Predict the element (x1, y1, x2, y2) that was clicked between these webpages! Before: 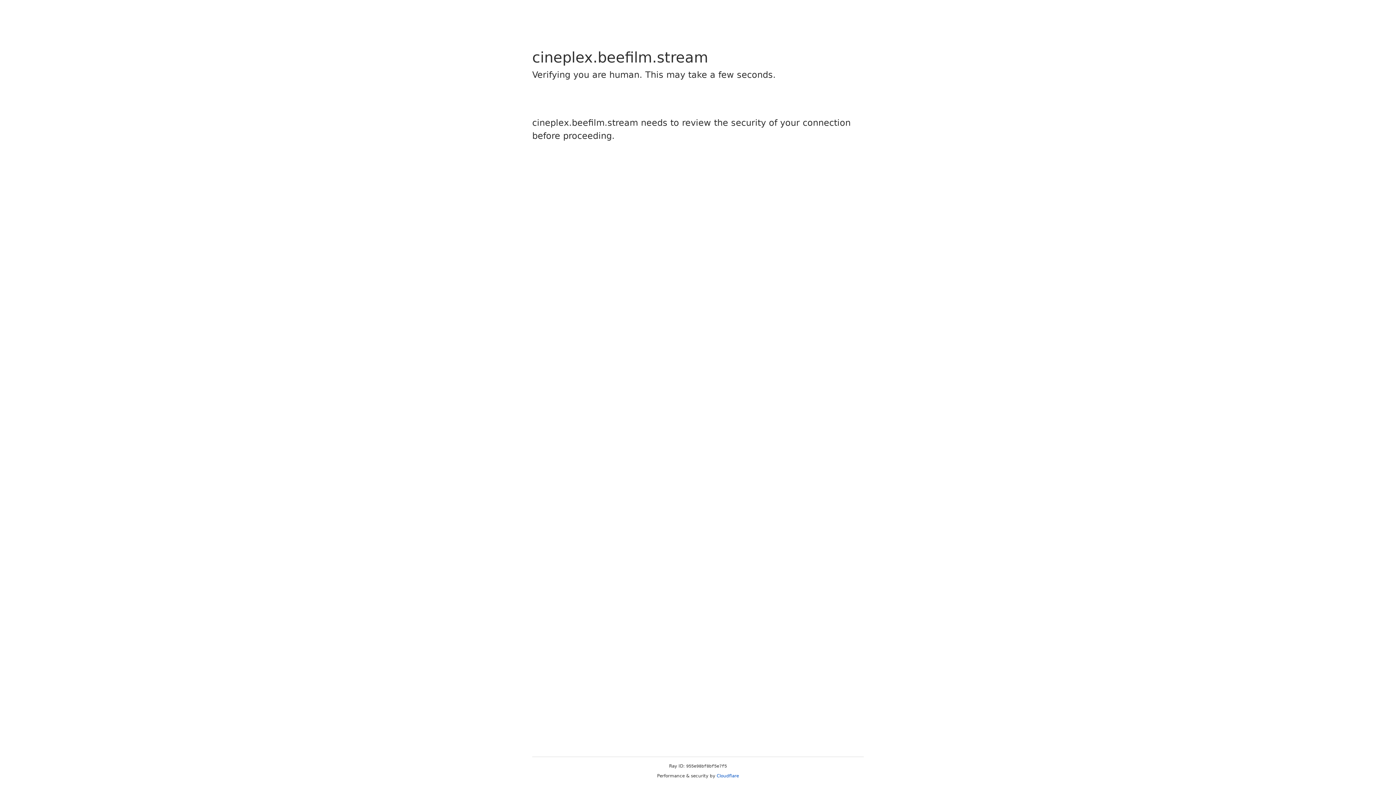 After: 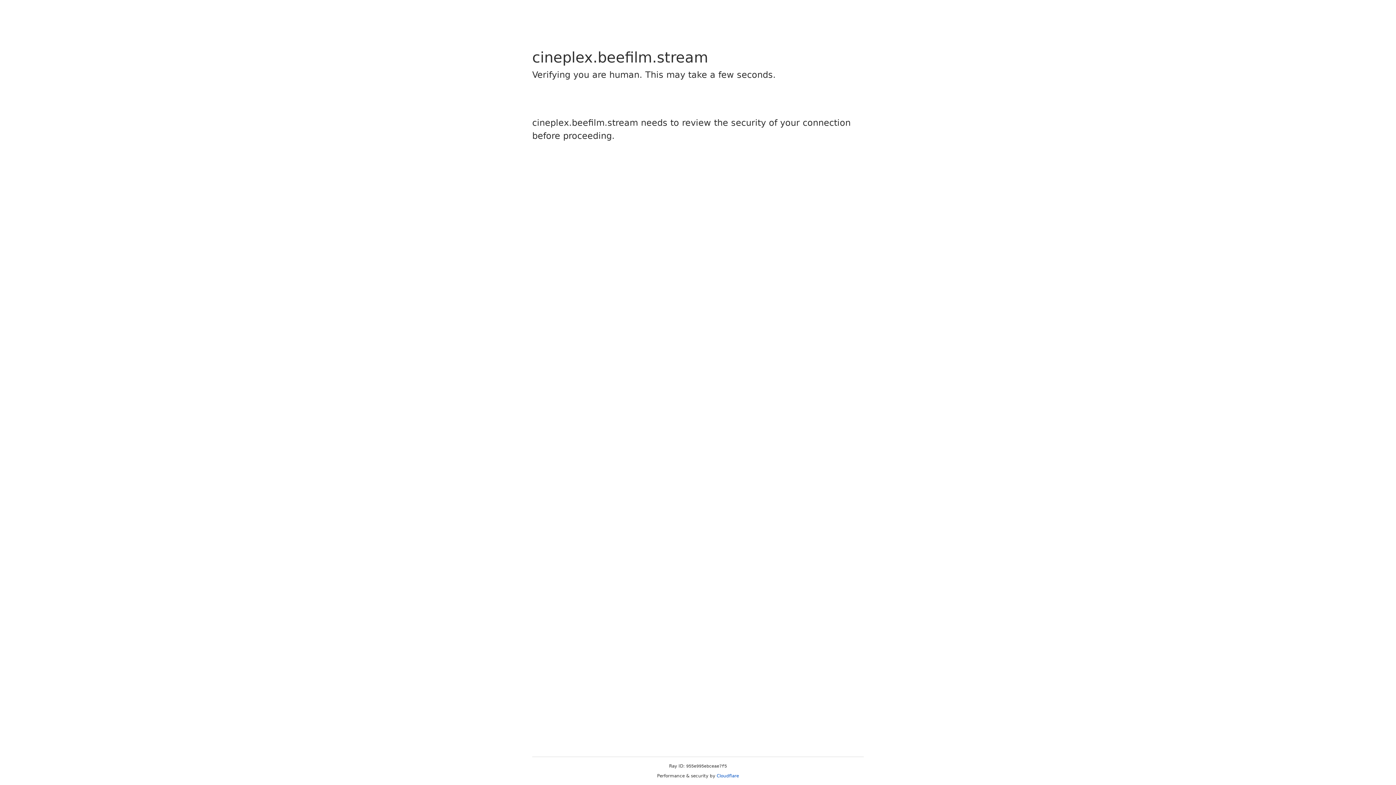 Action: bbox: (716, 773, 739, 778) label: Cloudflare